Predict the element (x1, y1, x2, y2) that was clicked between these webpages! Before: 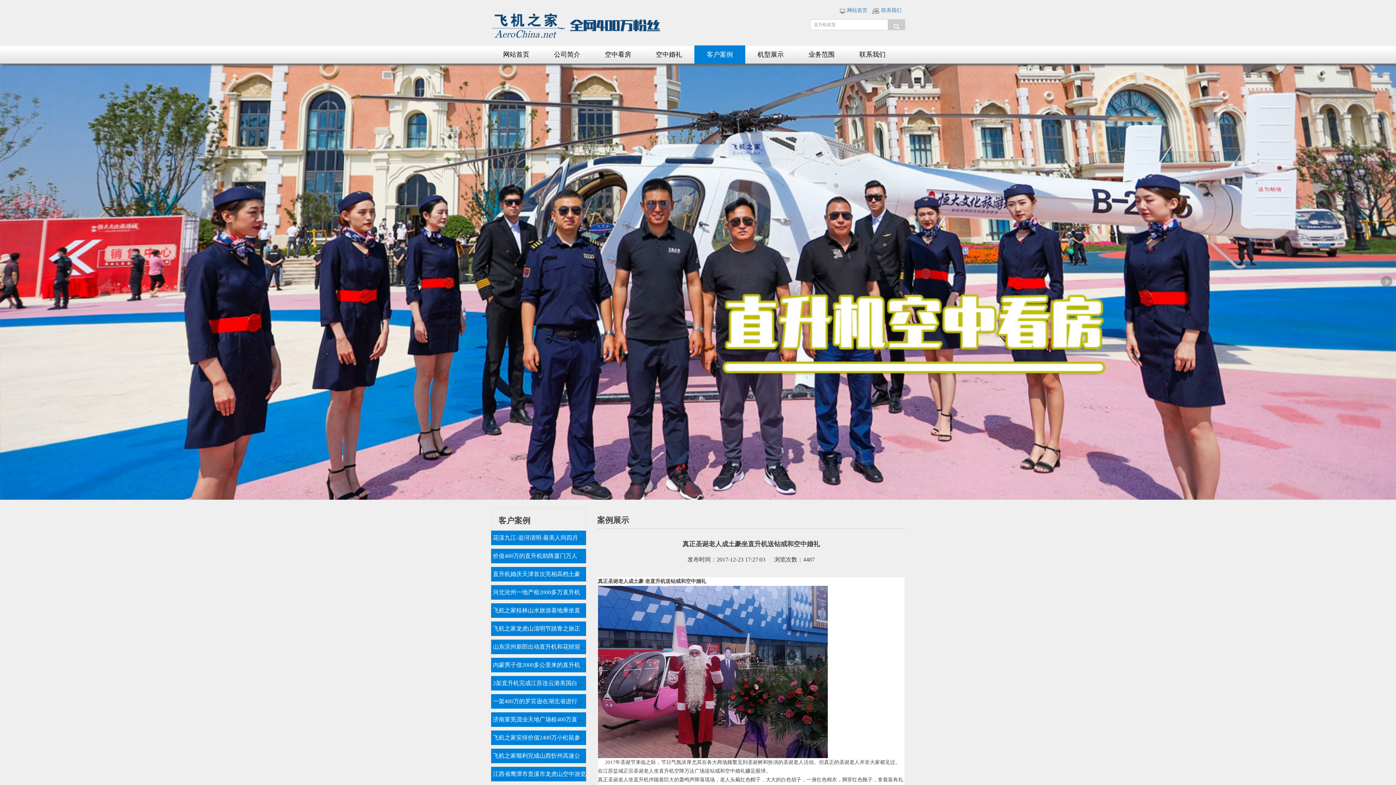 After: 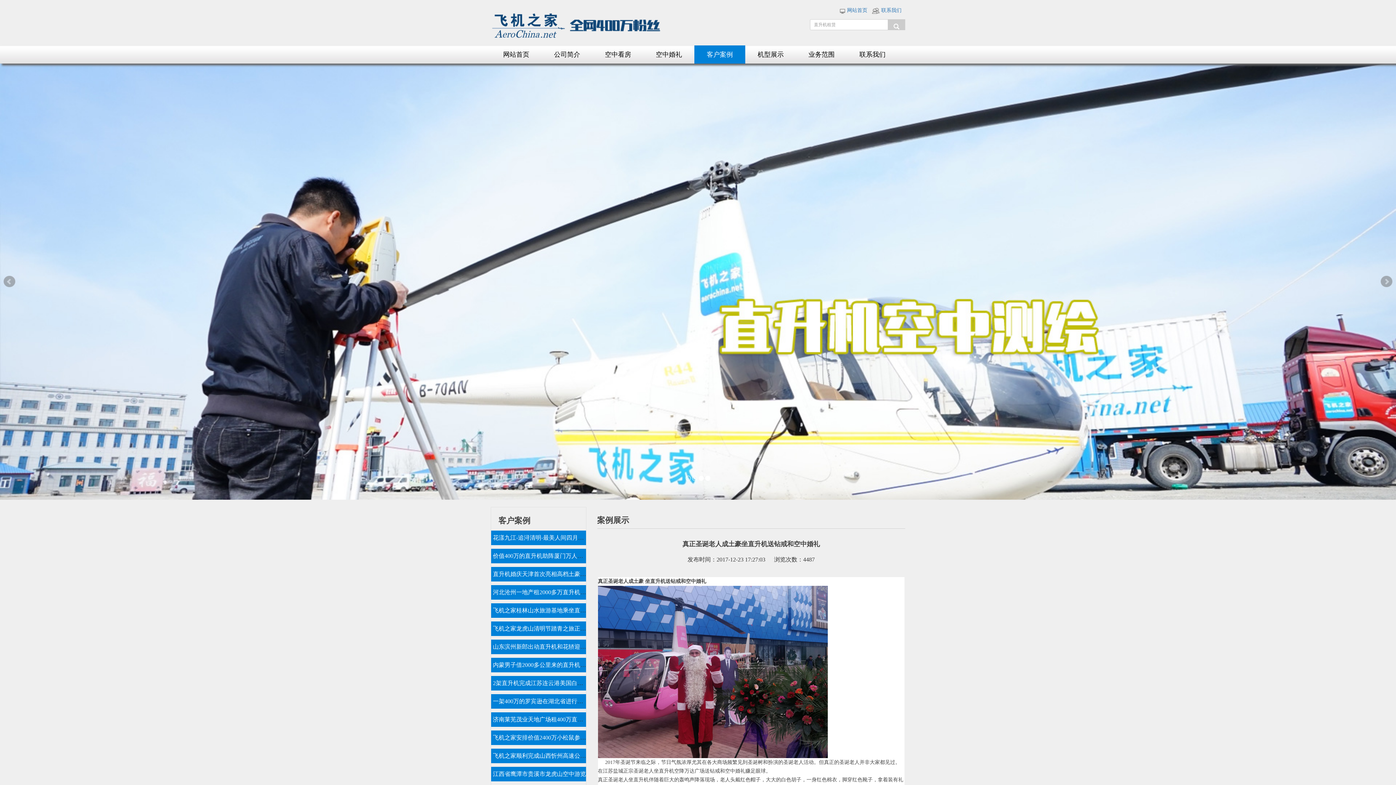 Action: label: 3 bbox: (698, 476, 704, 481)